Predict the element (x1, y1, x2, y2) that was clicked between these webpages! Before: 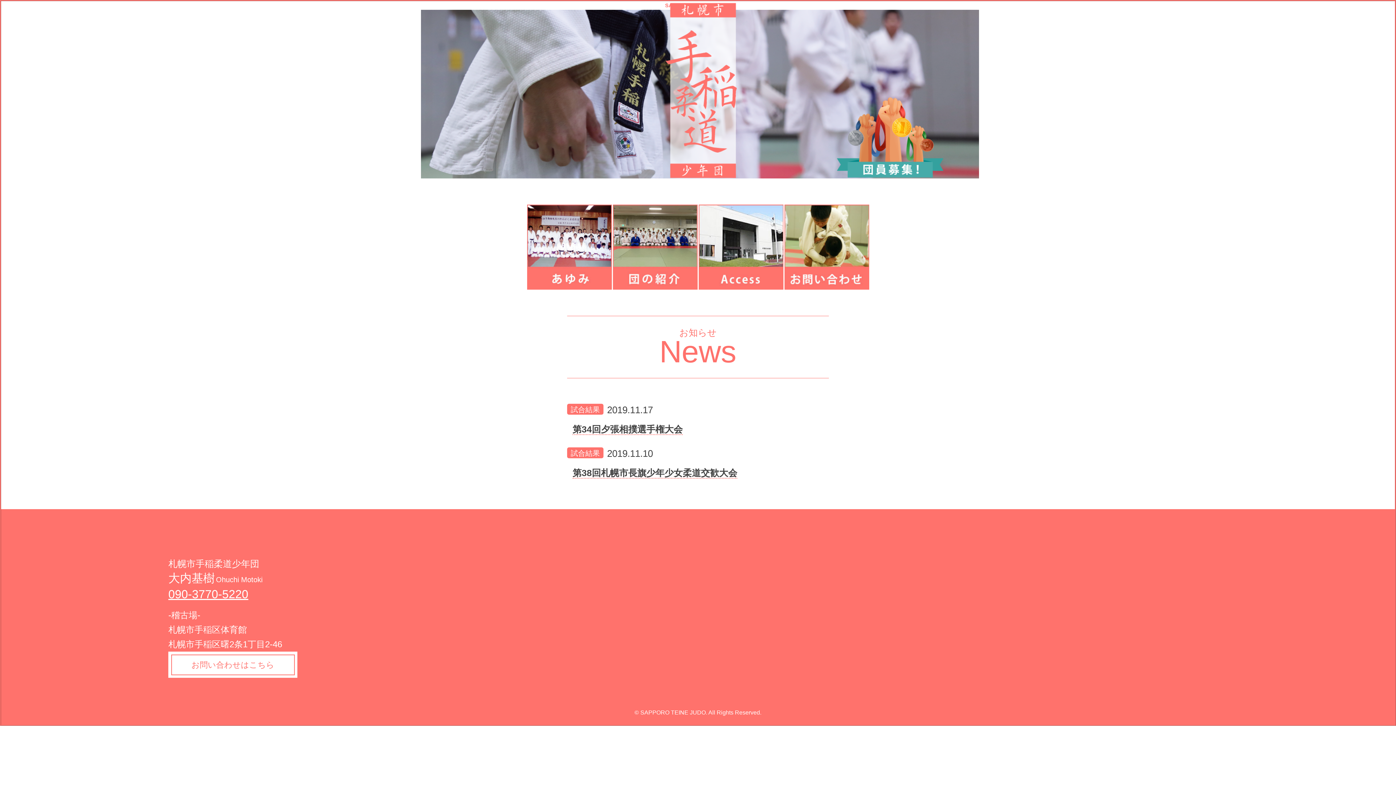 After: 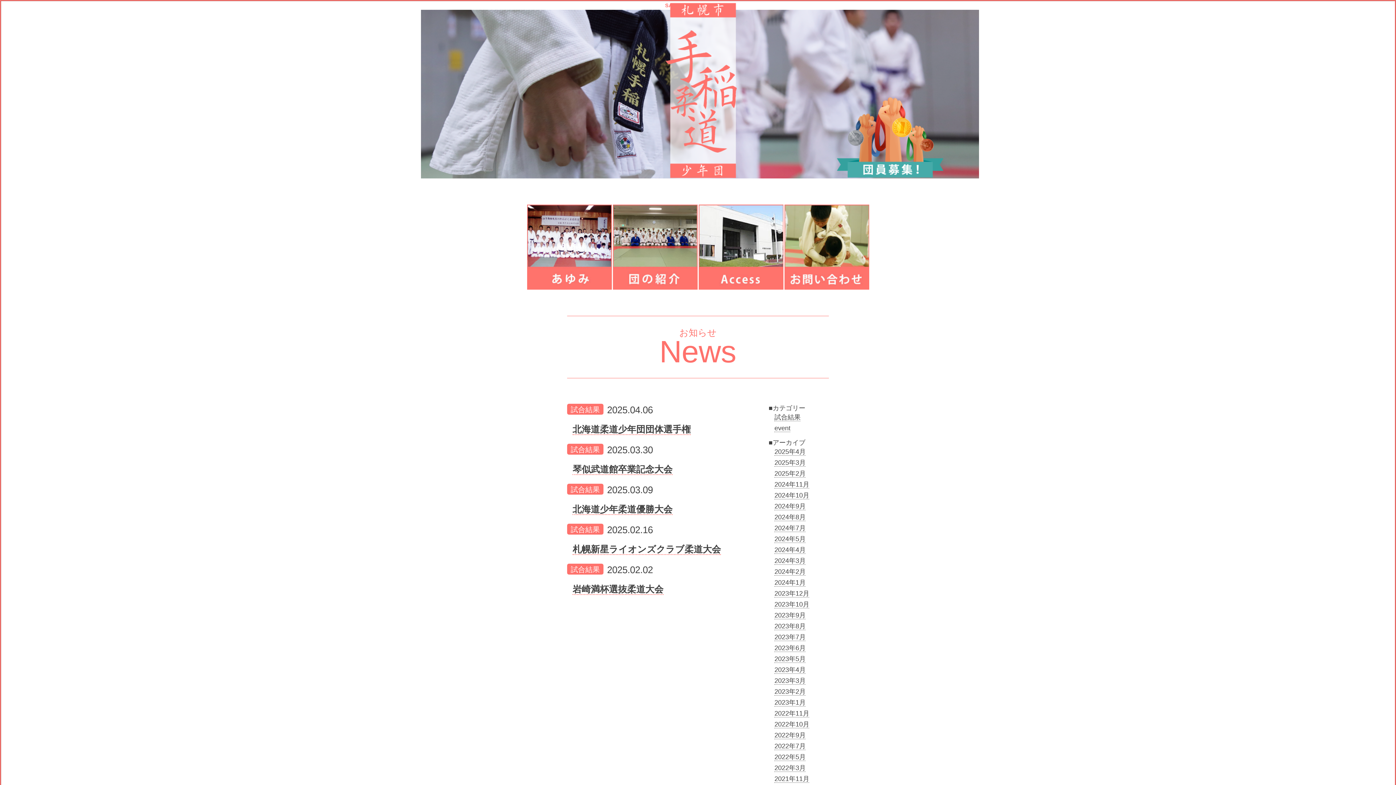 Action: bbox: (659, 334, 736, 369) label: News